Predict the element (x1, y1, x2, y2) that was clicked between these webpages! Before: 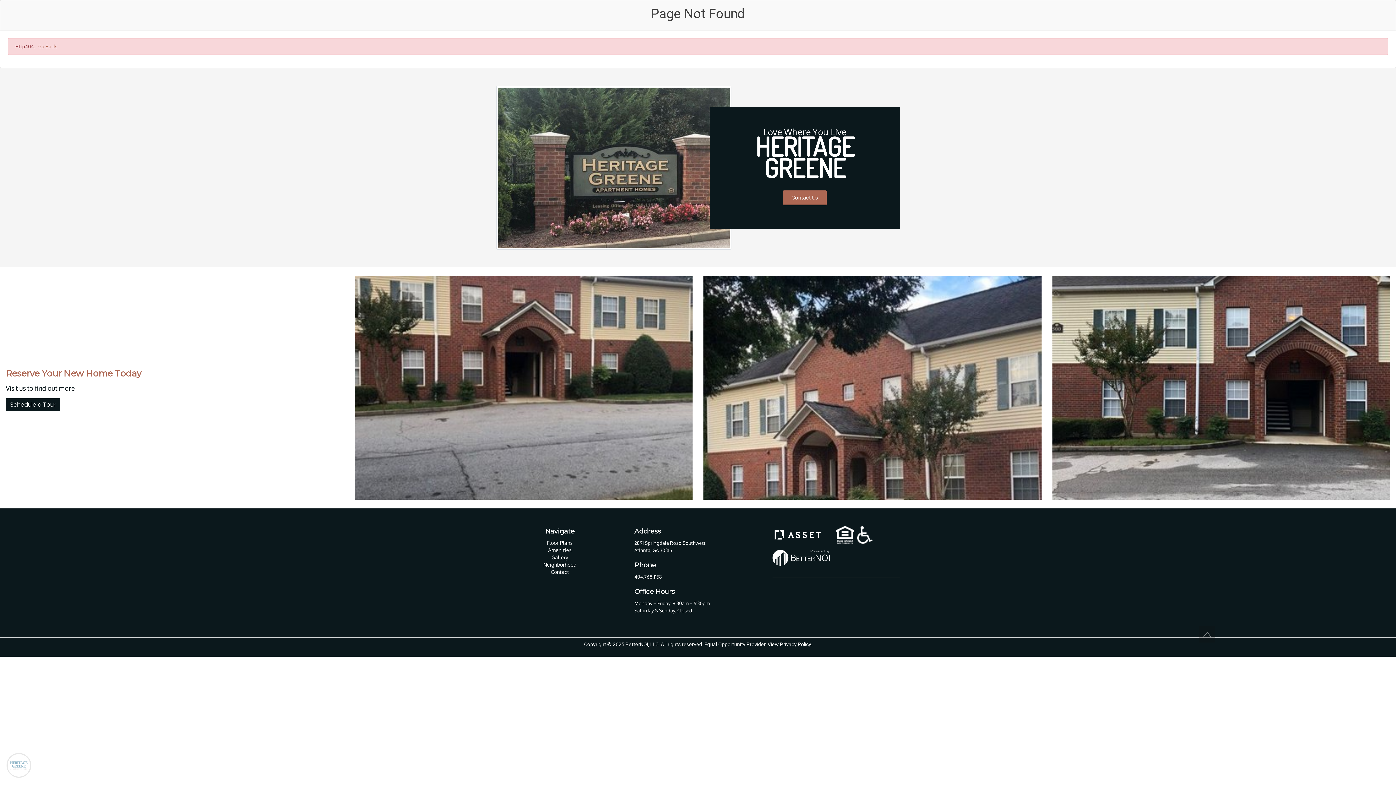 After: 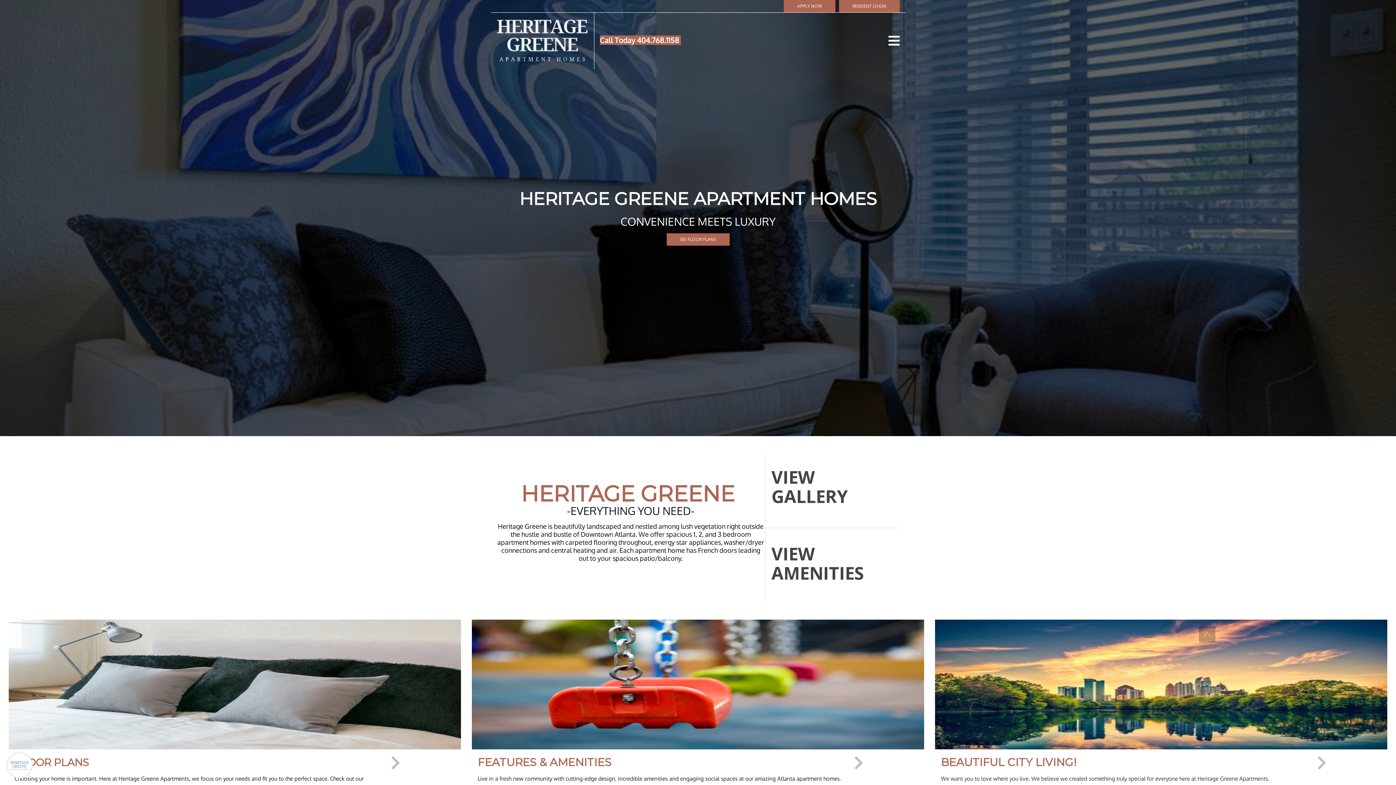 Action: label: asset logo bbox: (772, 531, 823, 537)